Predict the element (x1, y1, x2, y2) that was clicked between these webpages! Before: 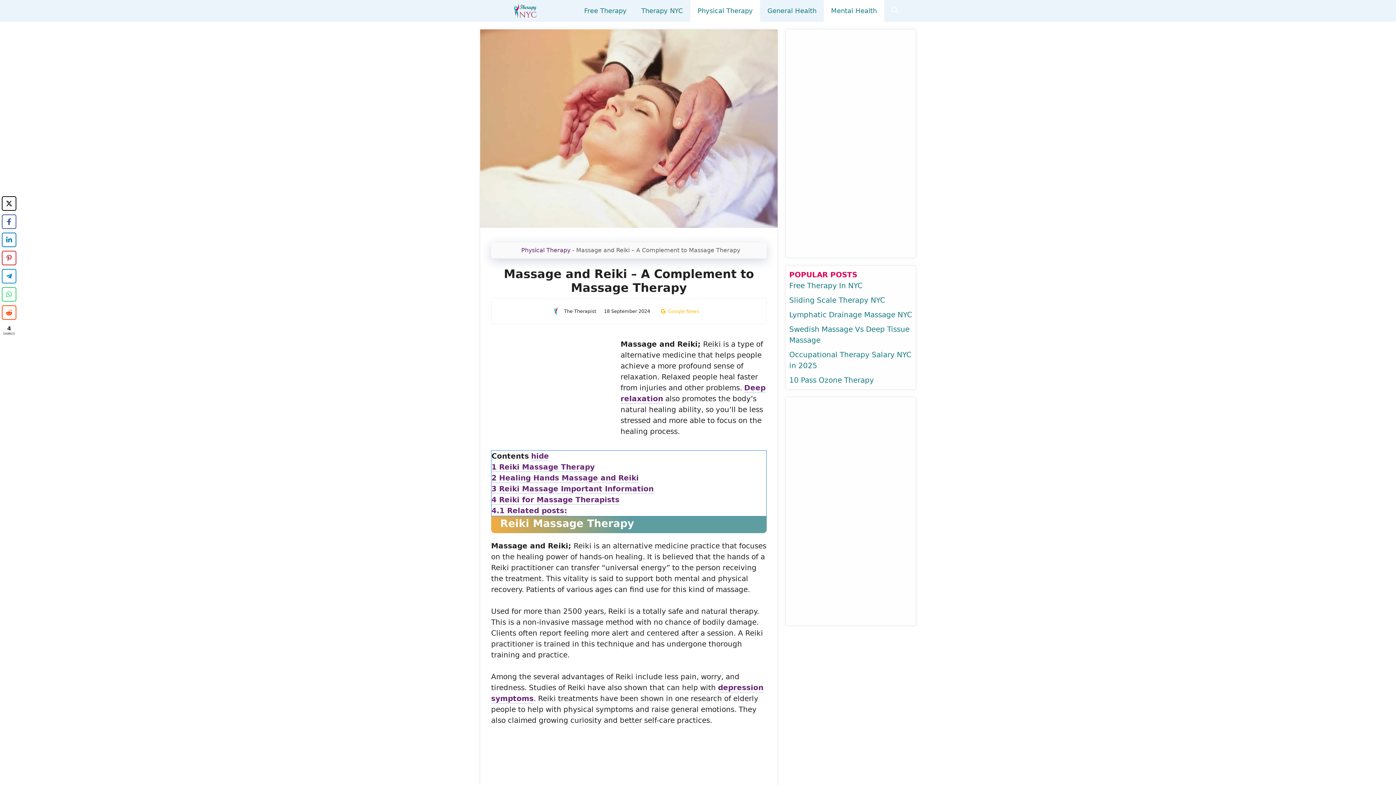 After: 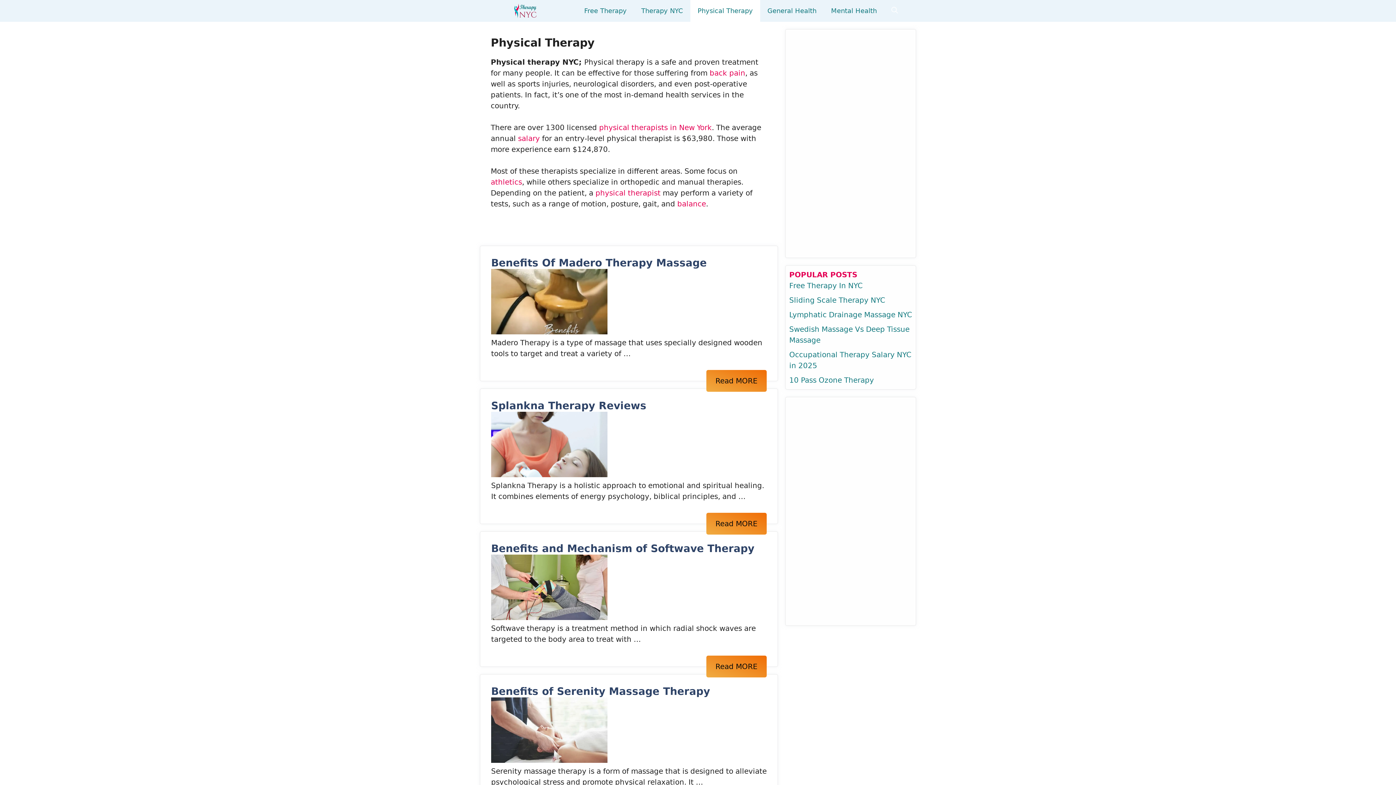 Action: bbox: (690, 0, 760, 21) label: Physical Therapy